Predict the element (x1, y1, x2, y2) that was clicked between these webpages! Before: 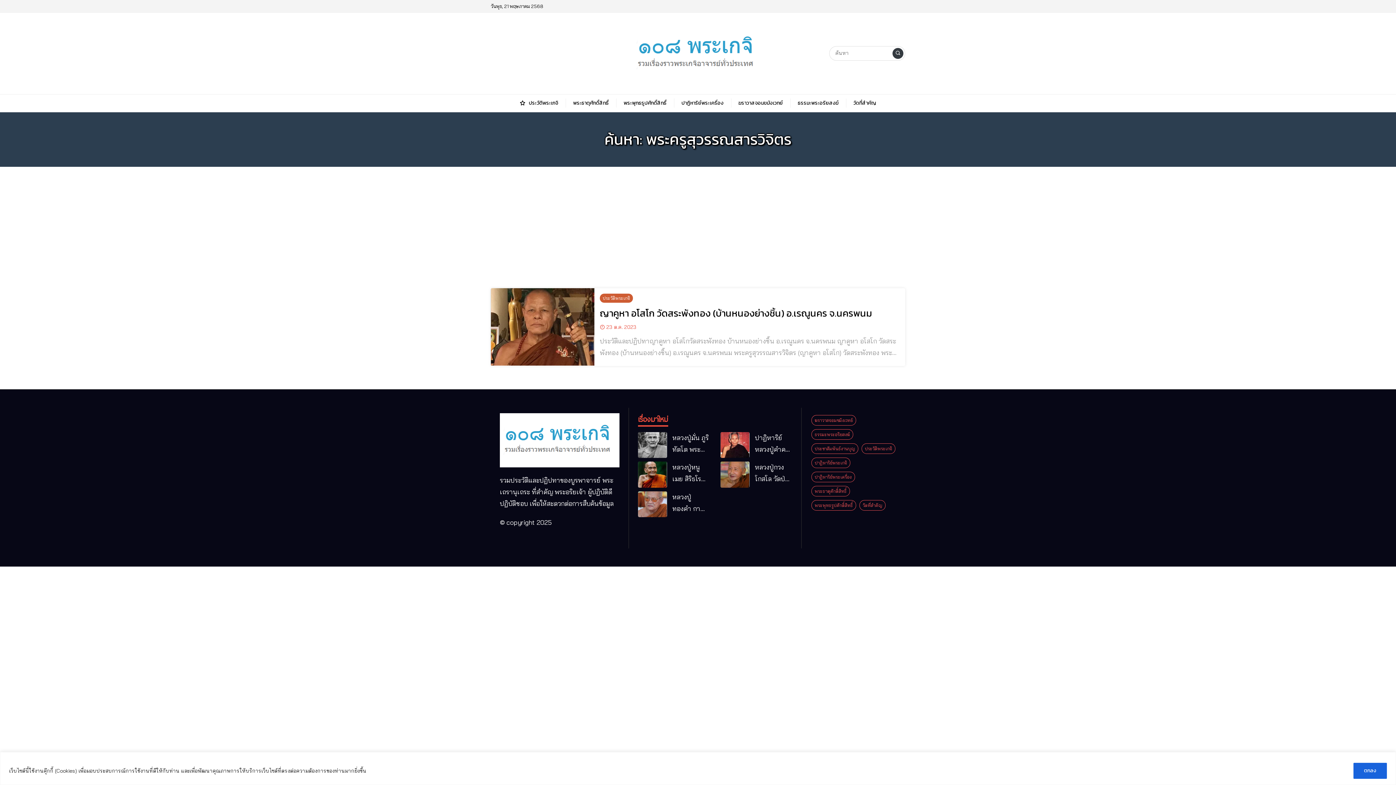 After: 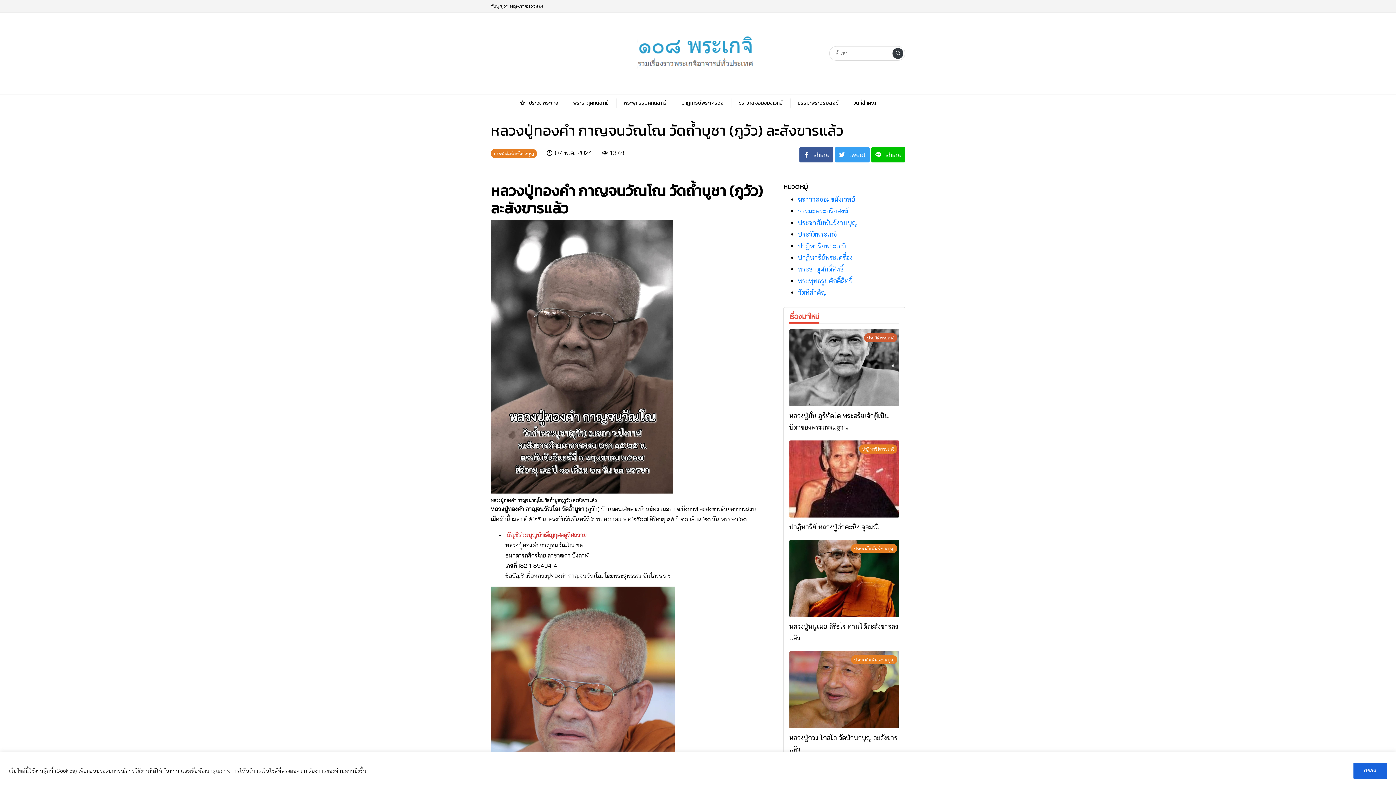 Action: bbox: (638, 491, 667, 517)